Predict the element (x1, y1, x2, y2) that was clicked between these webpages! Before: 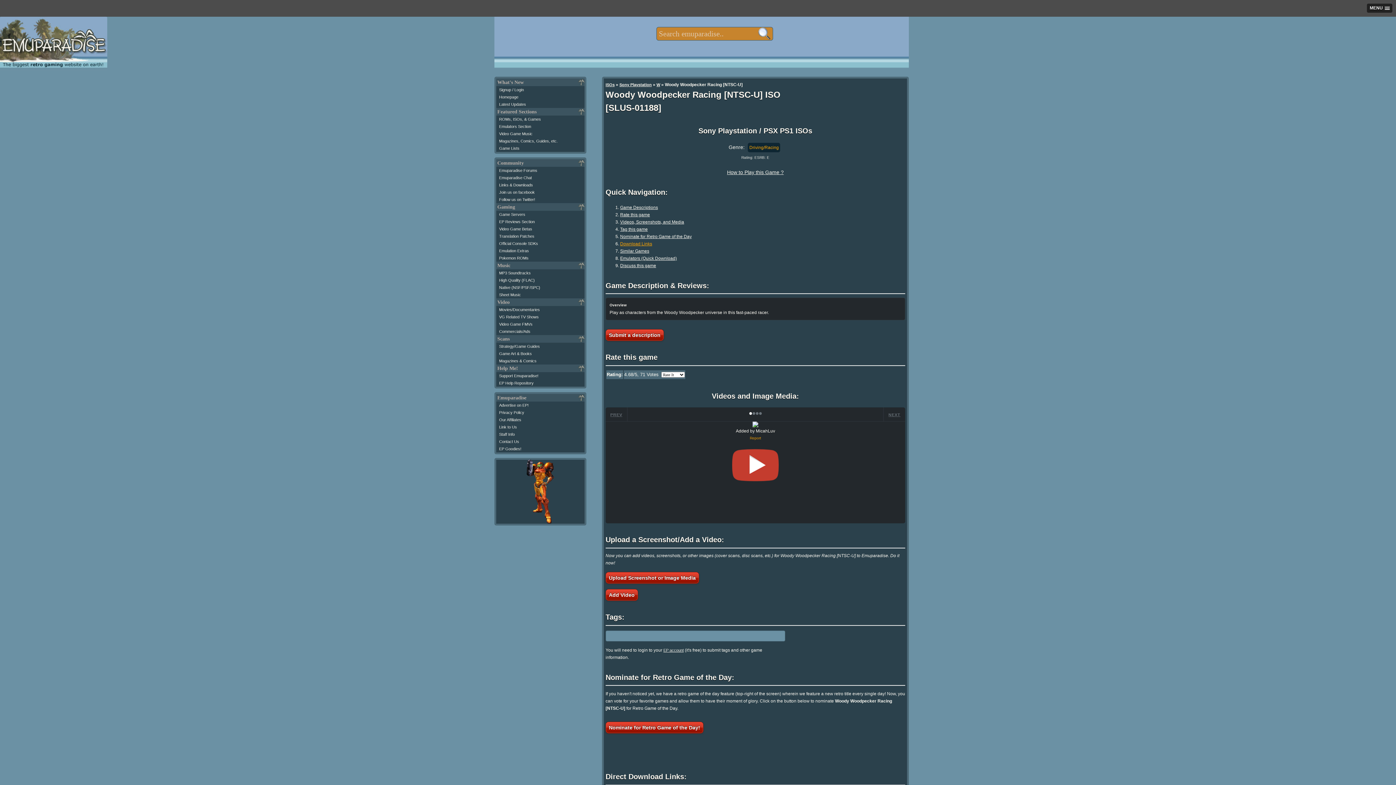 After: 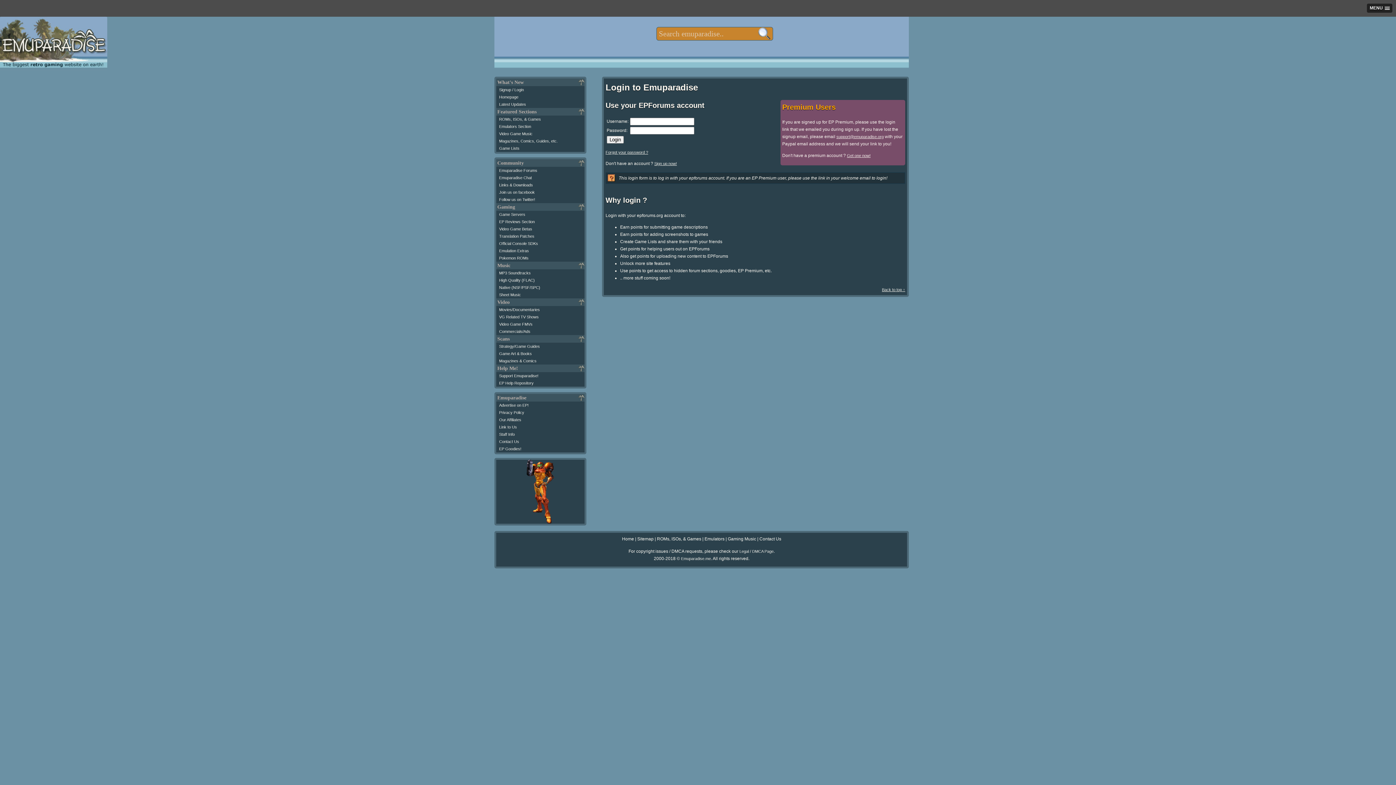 Action: label: Signup / Login bbox: (499, 87, 524, 91)